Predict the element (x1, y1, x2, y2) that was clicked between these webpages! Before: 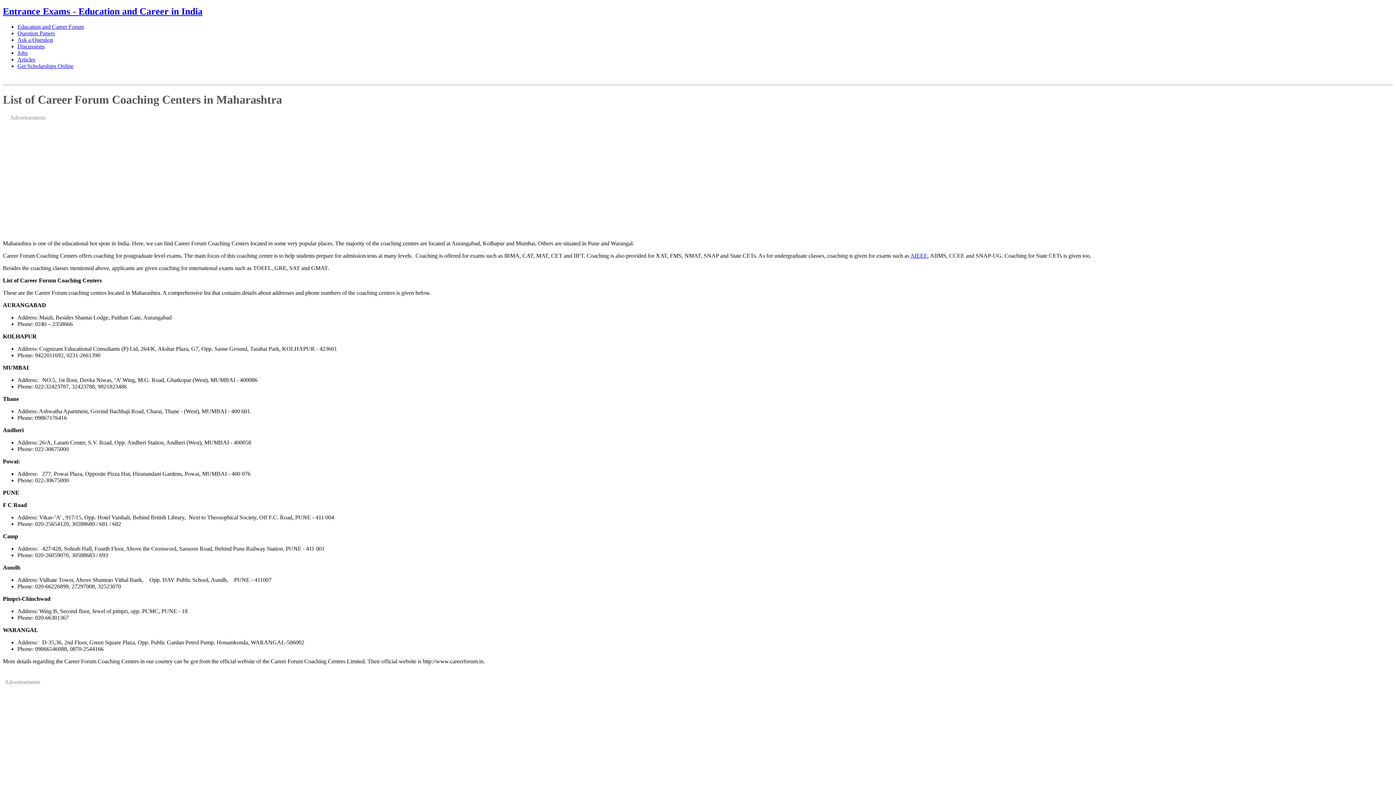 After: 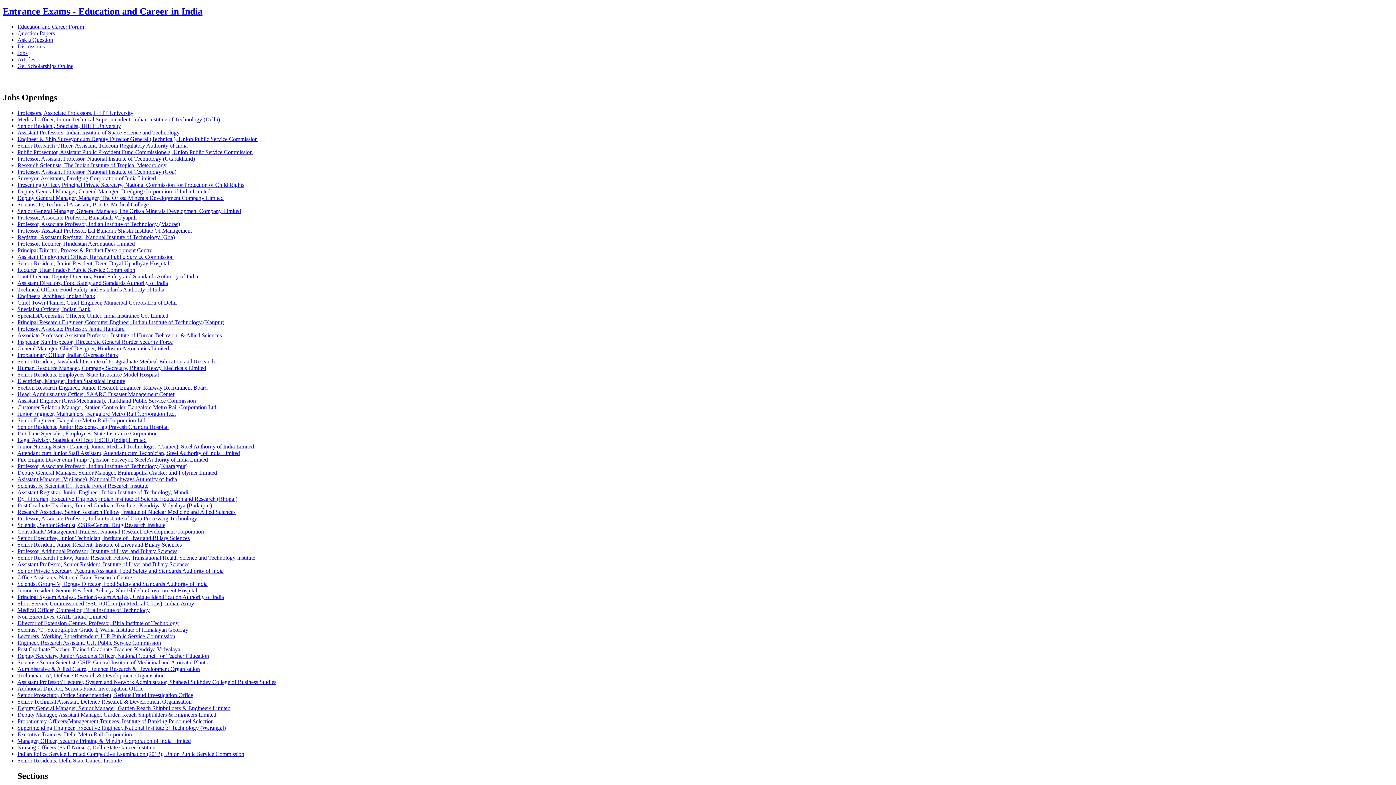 Action: bbox: (17, 49, 27, 55) label: Jobs